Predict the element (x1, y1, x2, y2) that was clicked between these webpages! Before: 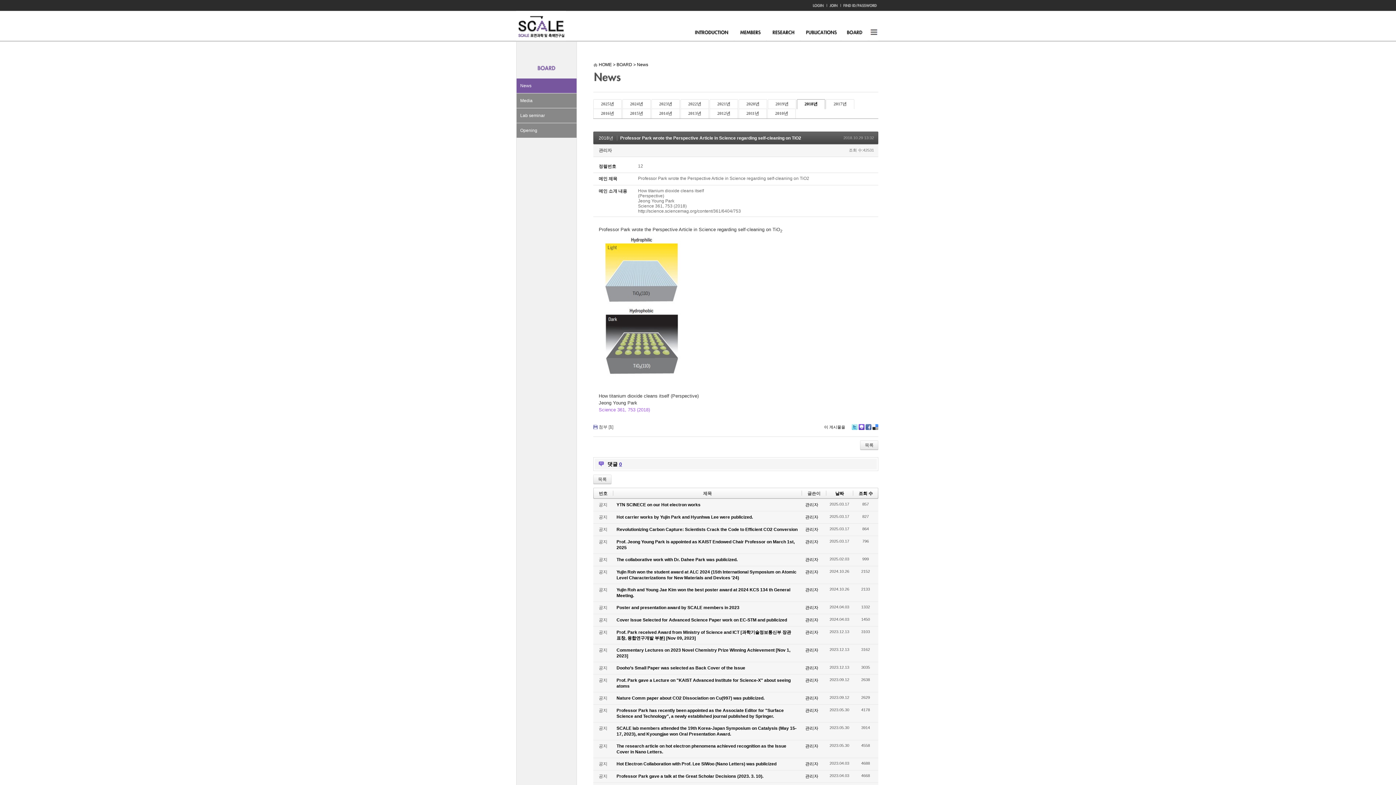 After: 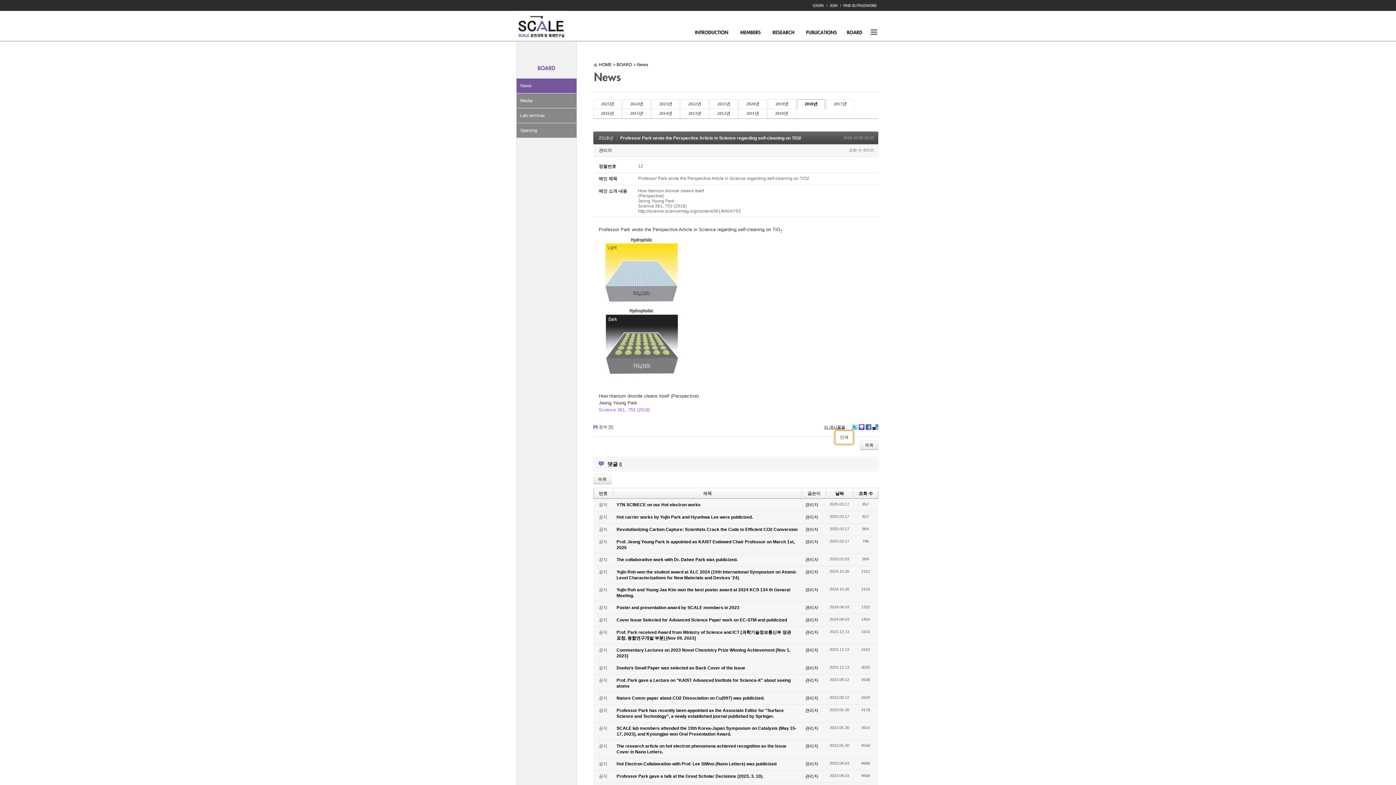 Action: label: 이 게시물을 bbox: (824, 424, 845, 430)